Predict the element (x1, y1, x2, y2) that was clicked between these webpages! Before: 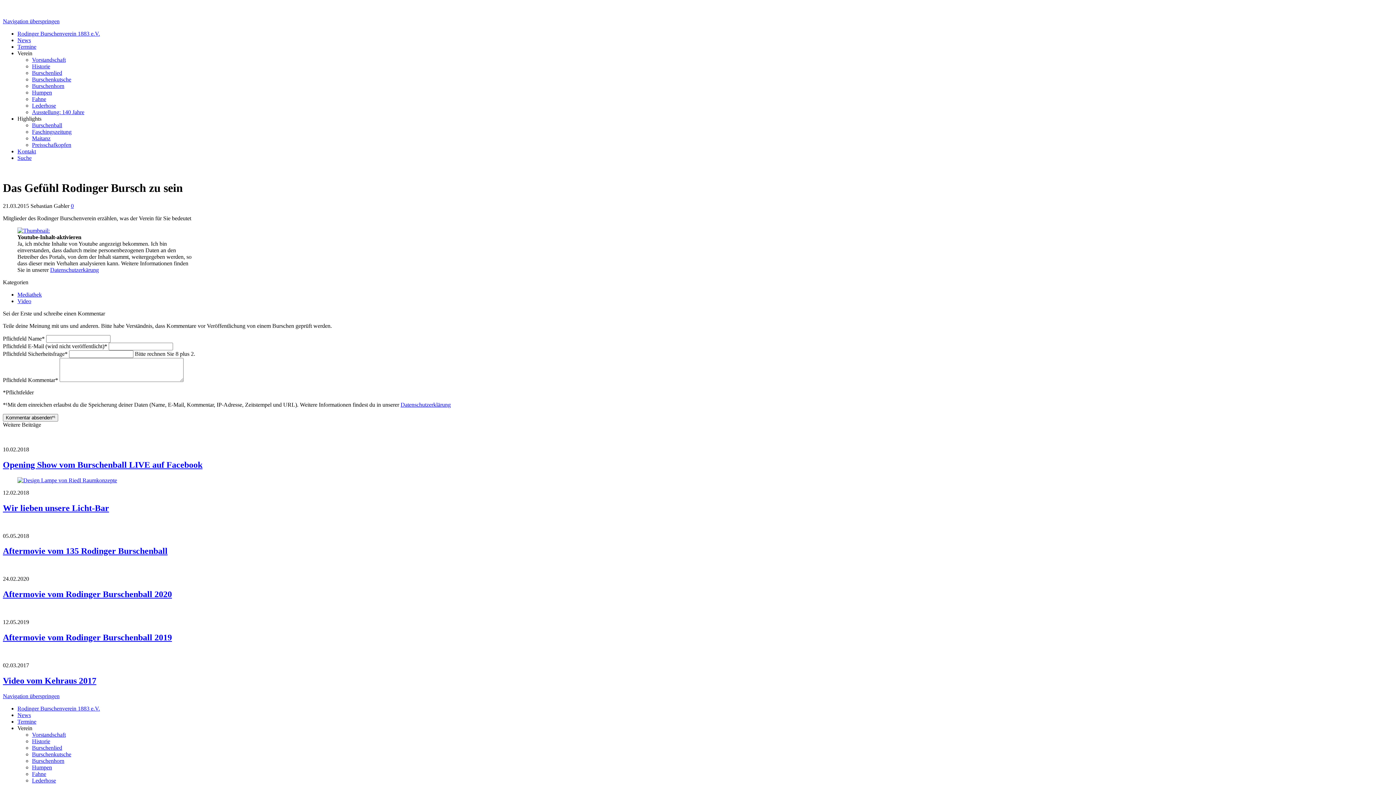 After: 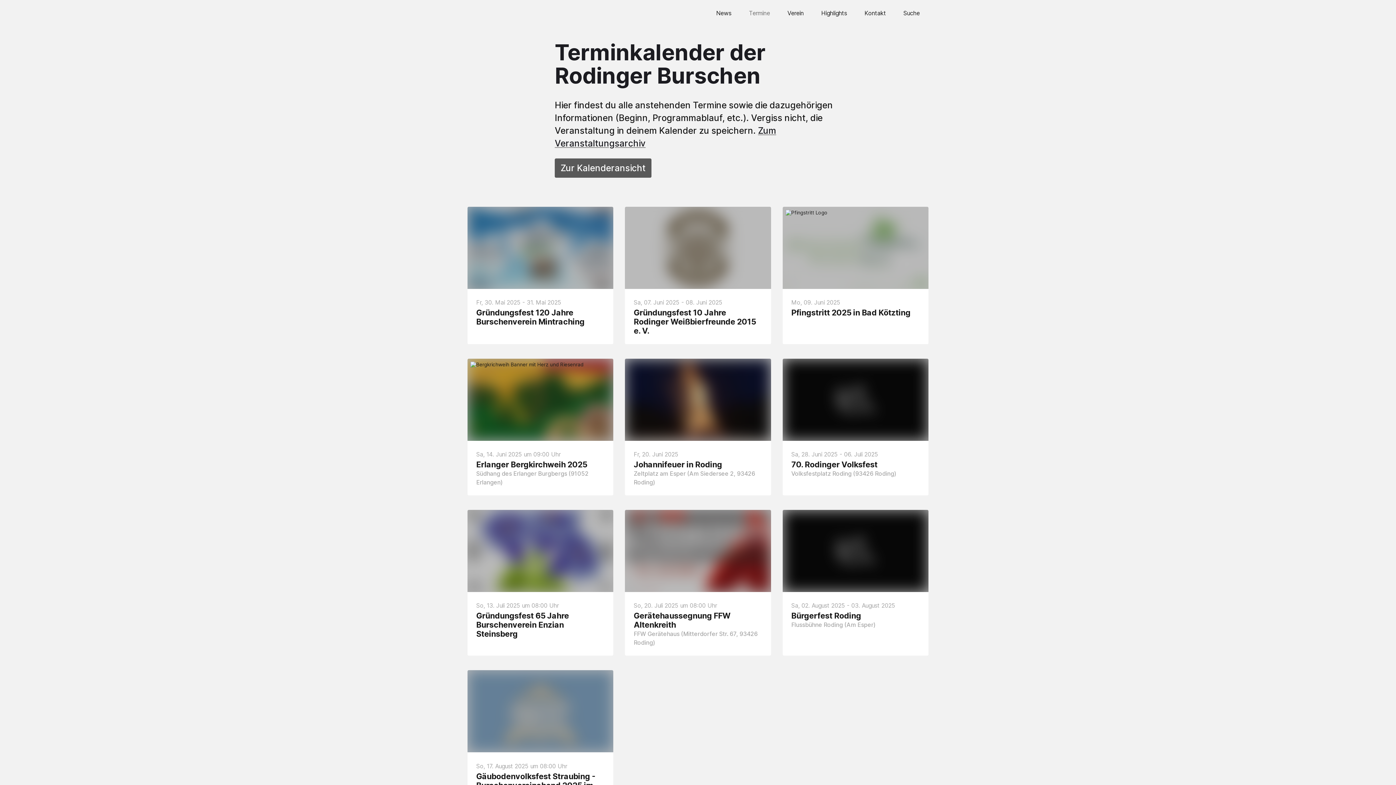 Action: bbox: (17, 43, 36, 49) label: Termine